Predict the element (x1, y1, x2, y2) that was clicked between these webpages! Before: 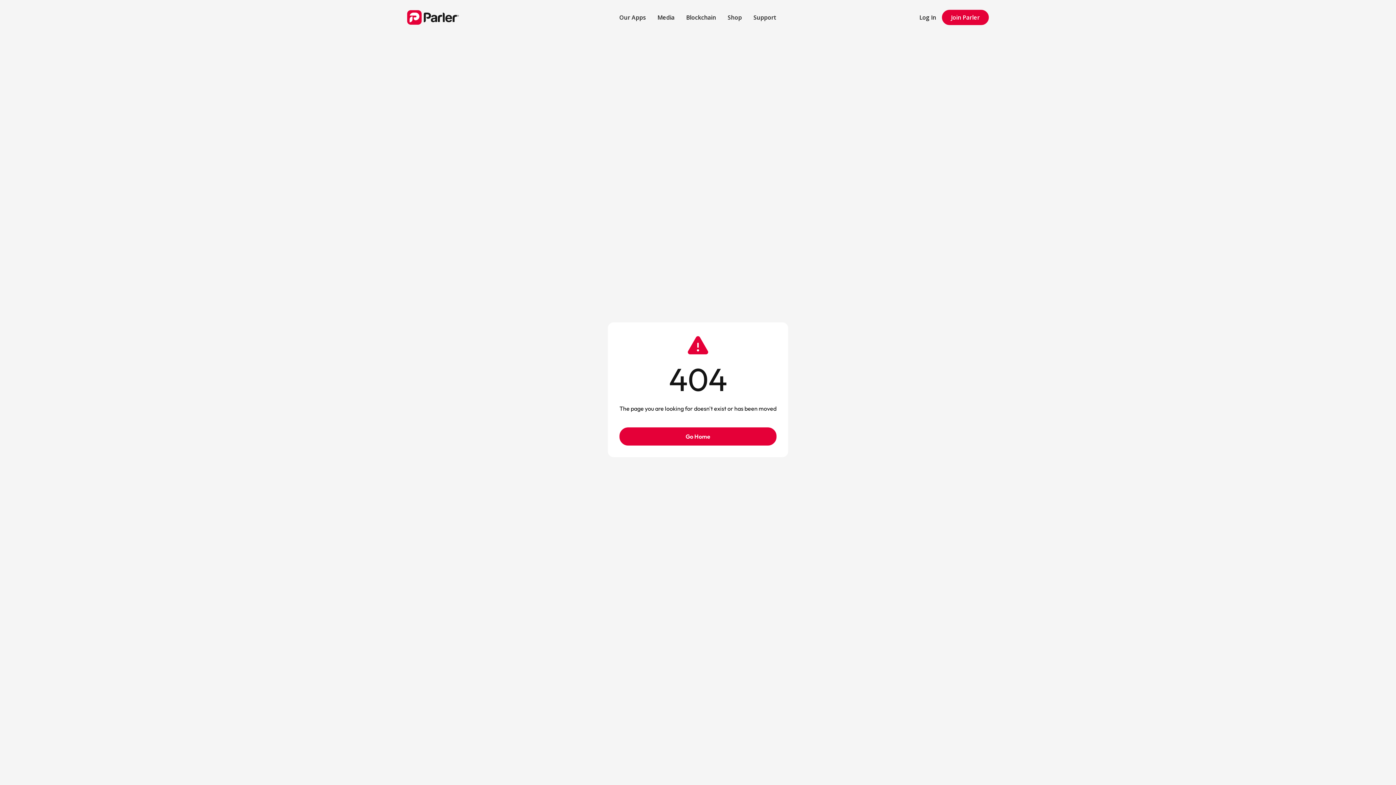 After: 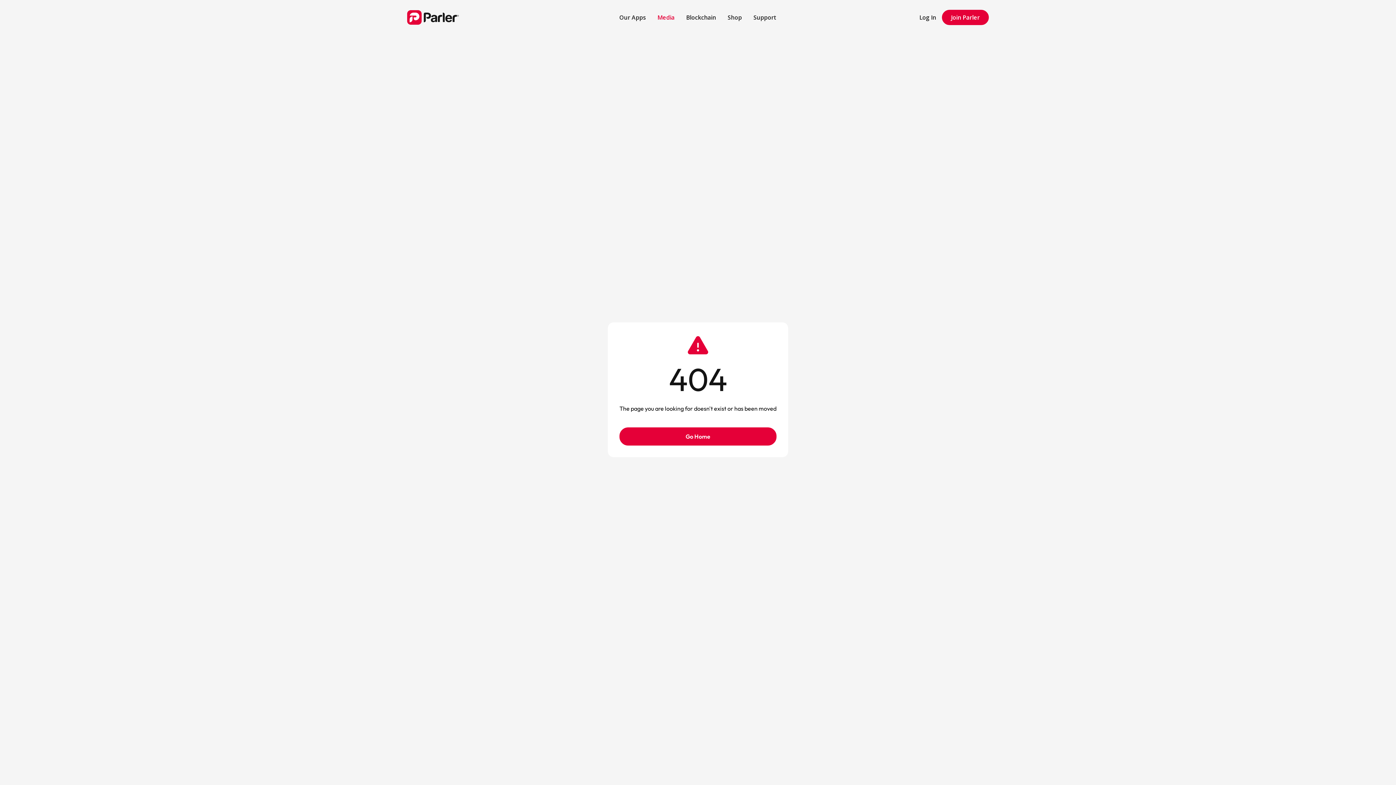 Action: bbox: (651, 7, 680, 27) label: Media